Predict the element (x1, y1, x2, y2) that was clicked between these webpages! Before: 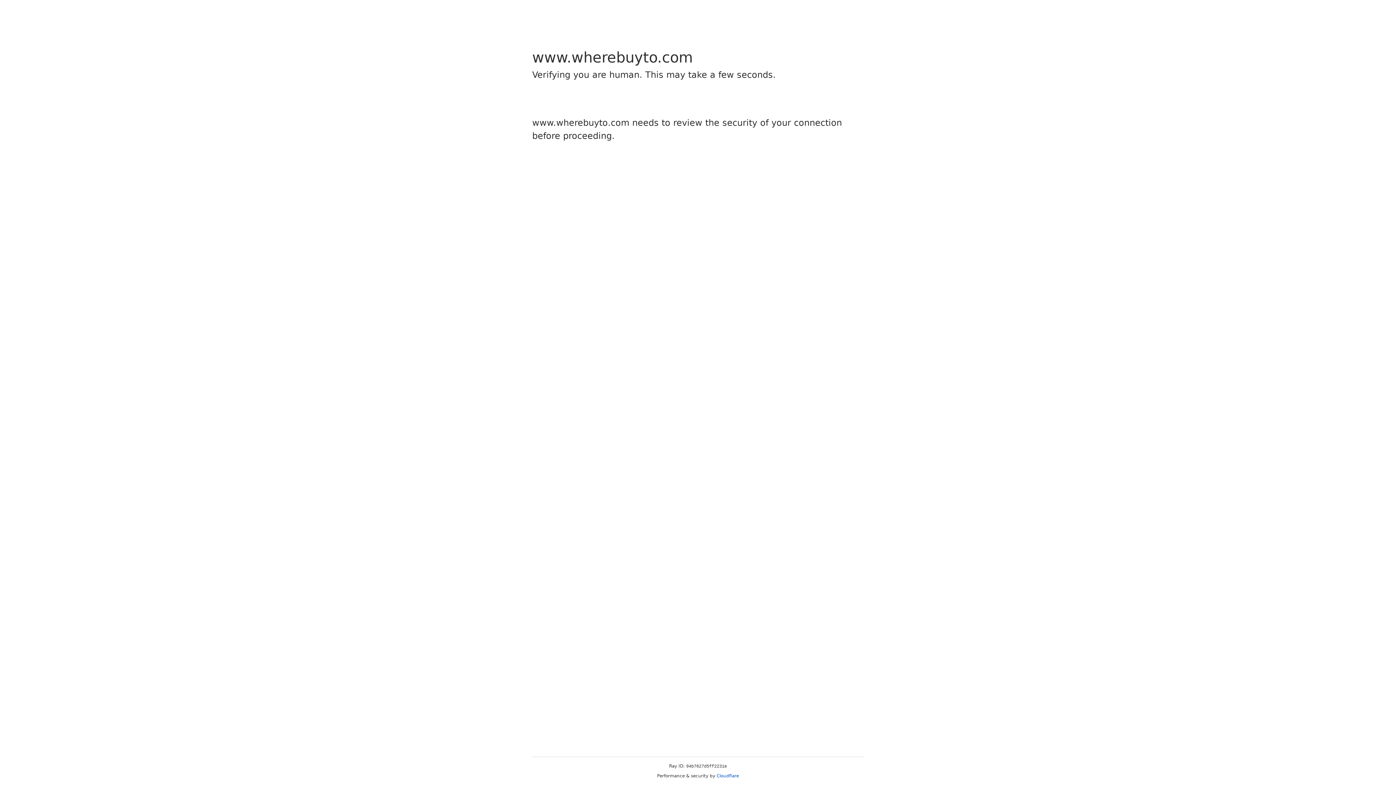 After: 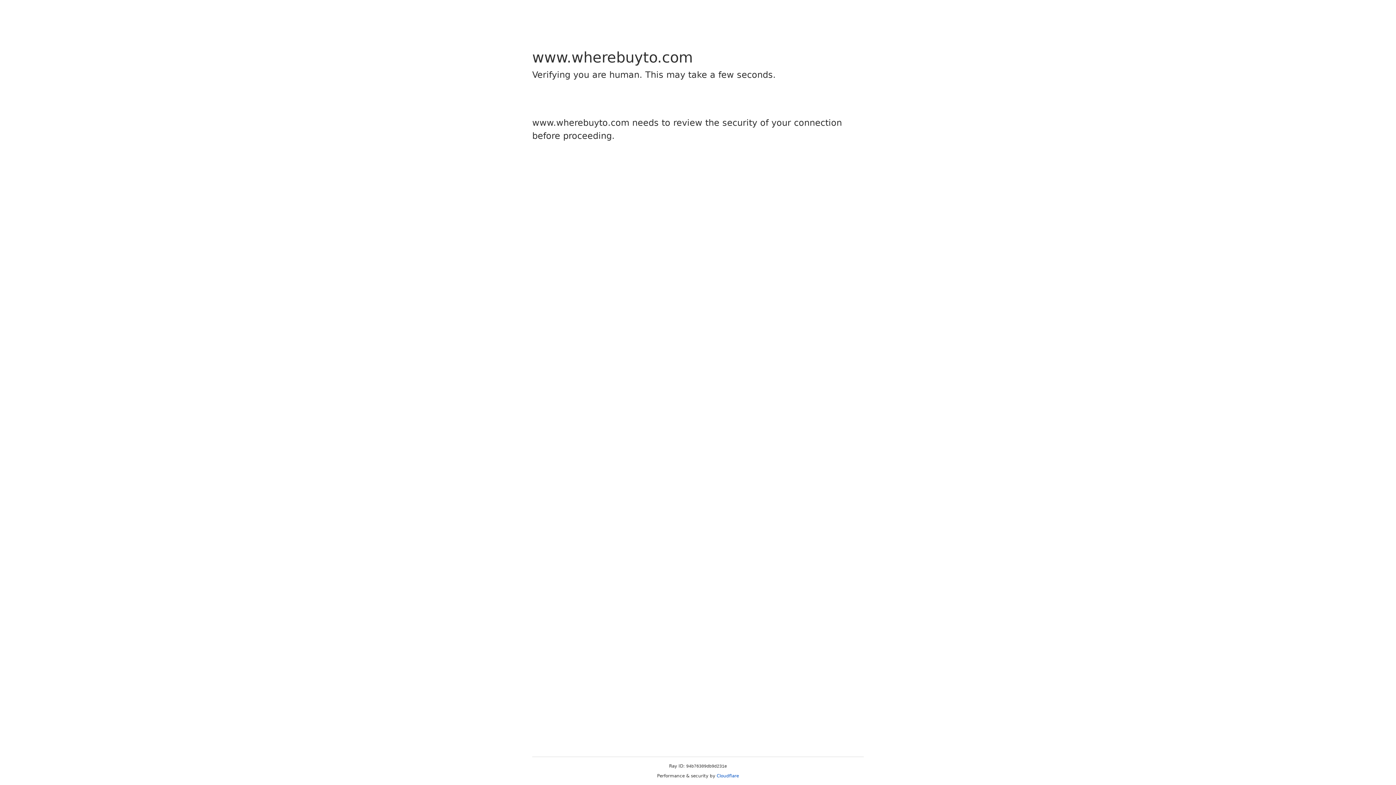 Action: label: Cloudflare bbox: (716, 773, 739, 778)